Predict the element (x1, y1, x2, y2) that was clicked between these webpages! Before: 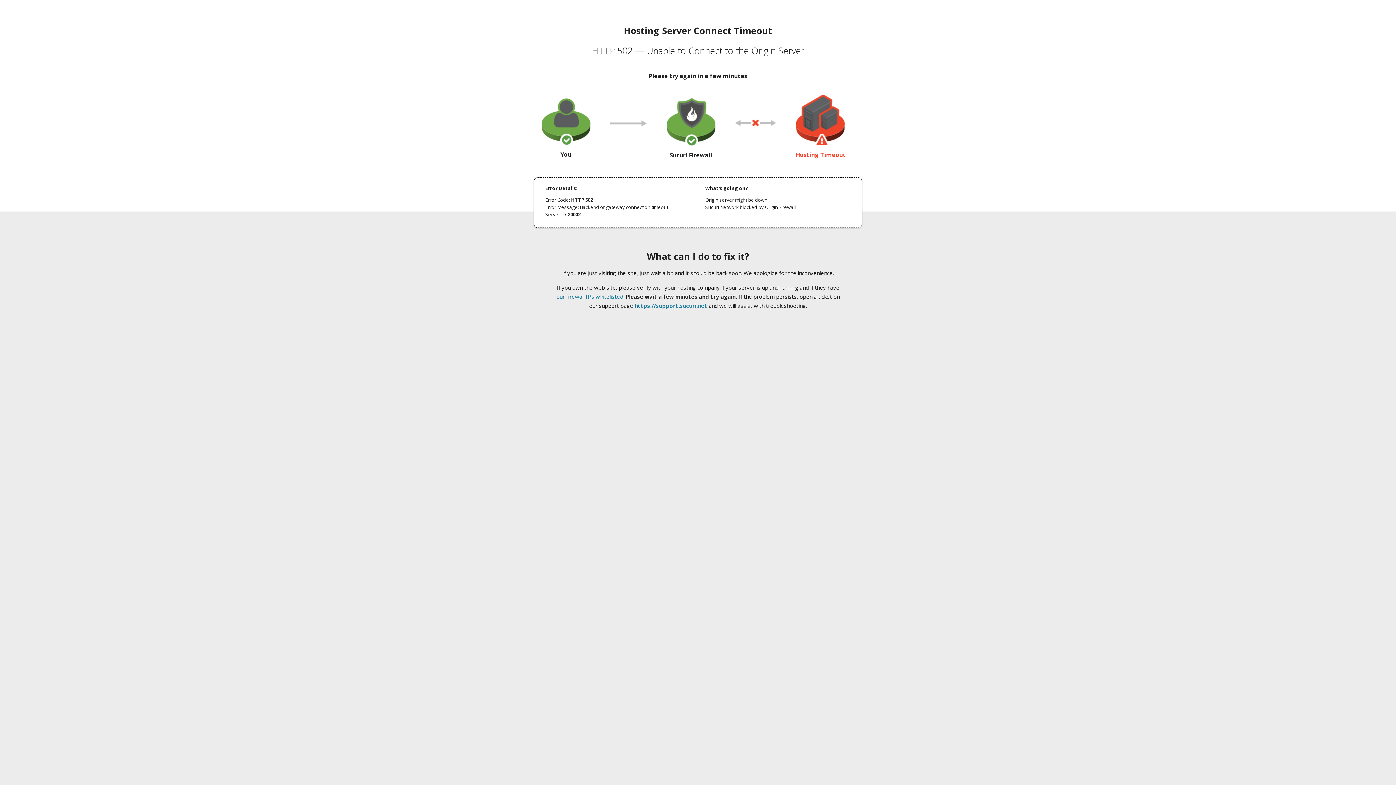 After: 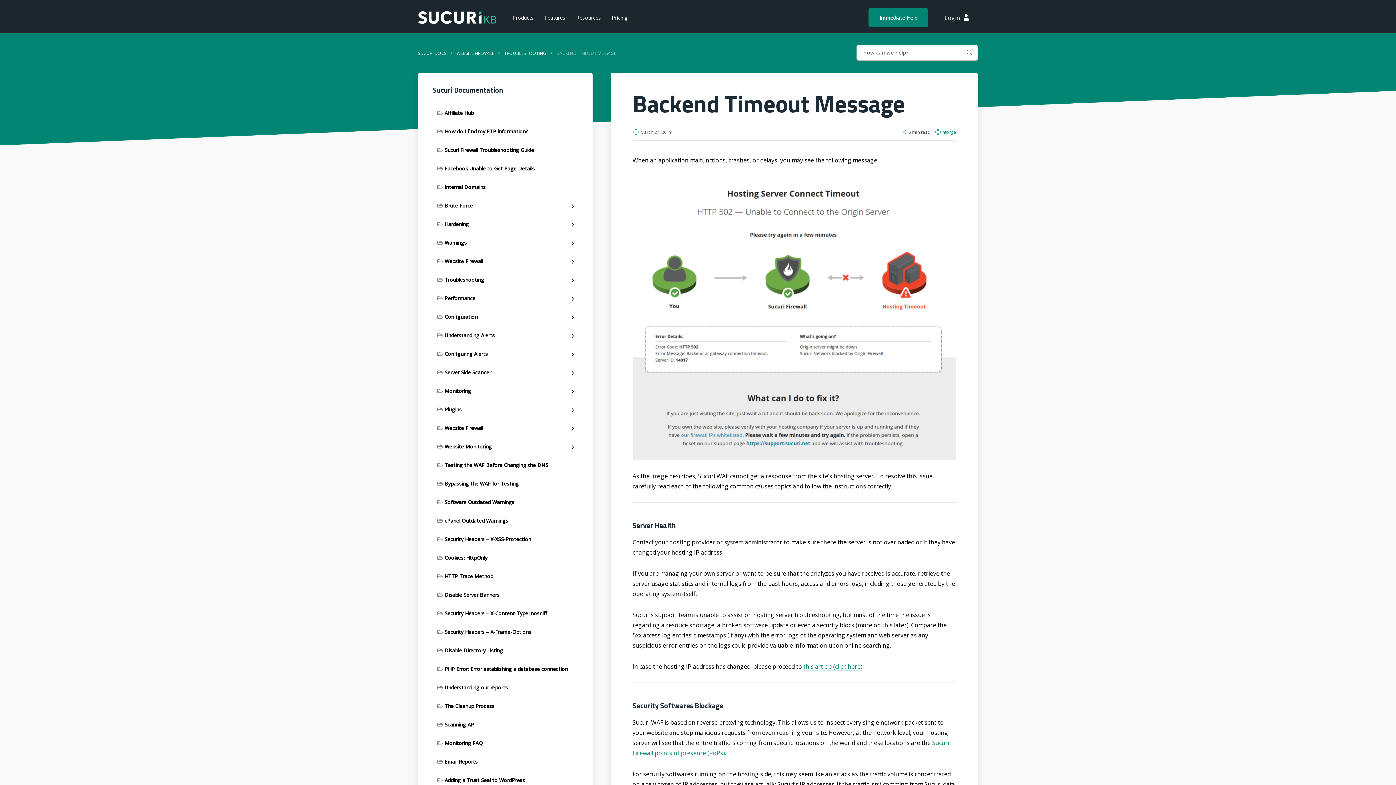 Action: bbox: (556, 293, 623, 300) label: our firewall IPs whitelisted